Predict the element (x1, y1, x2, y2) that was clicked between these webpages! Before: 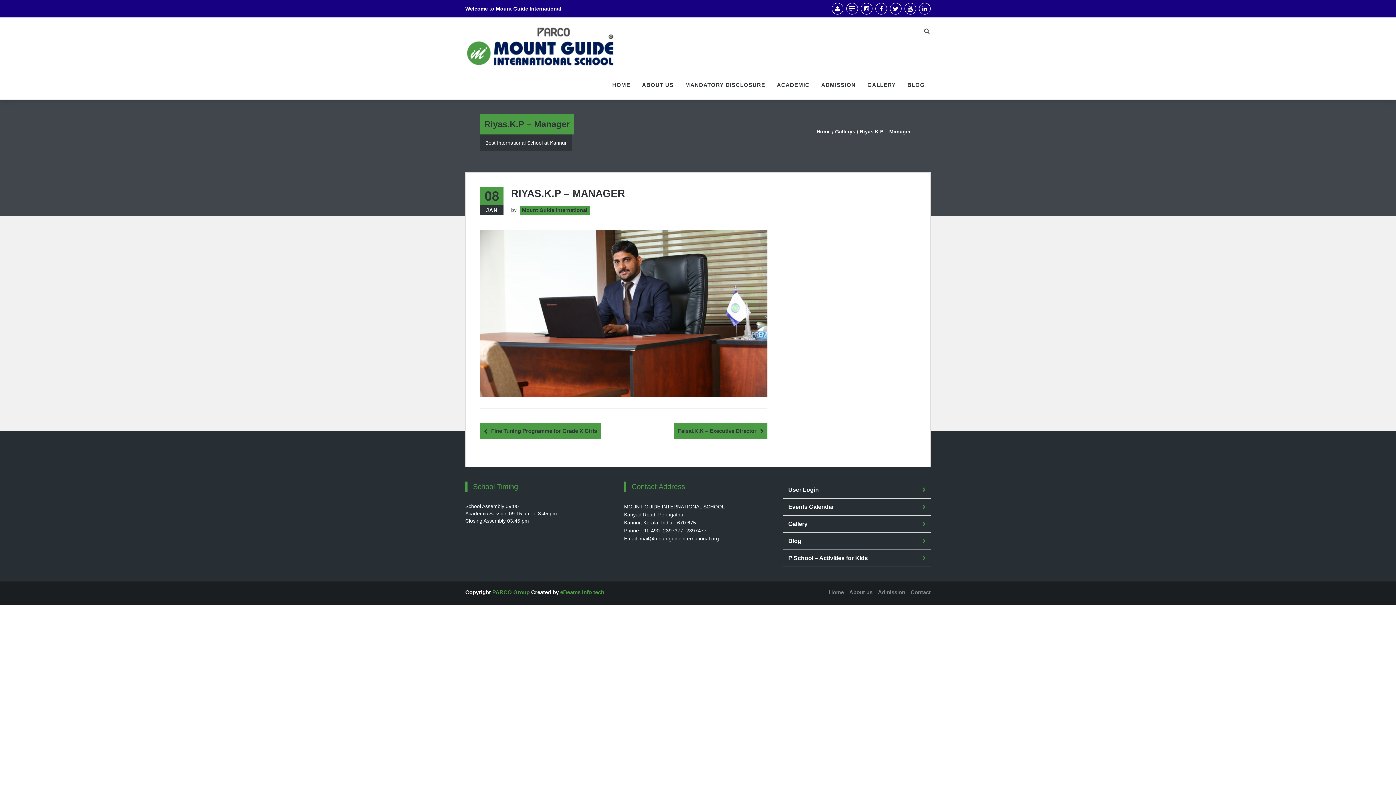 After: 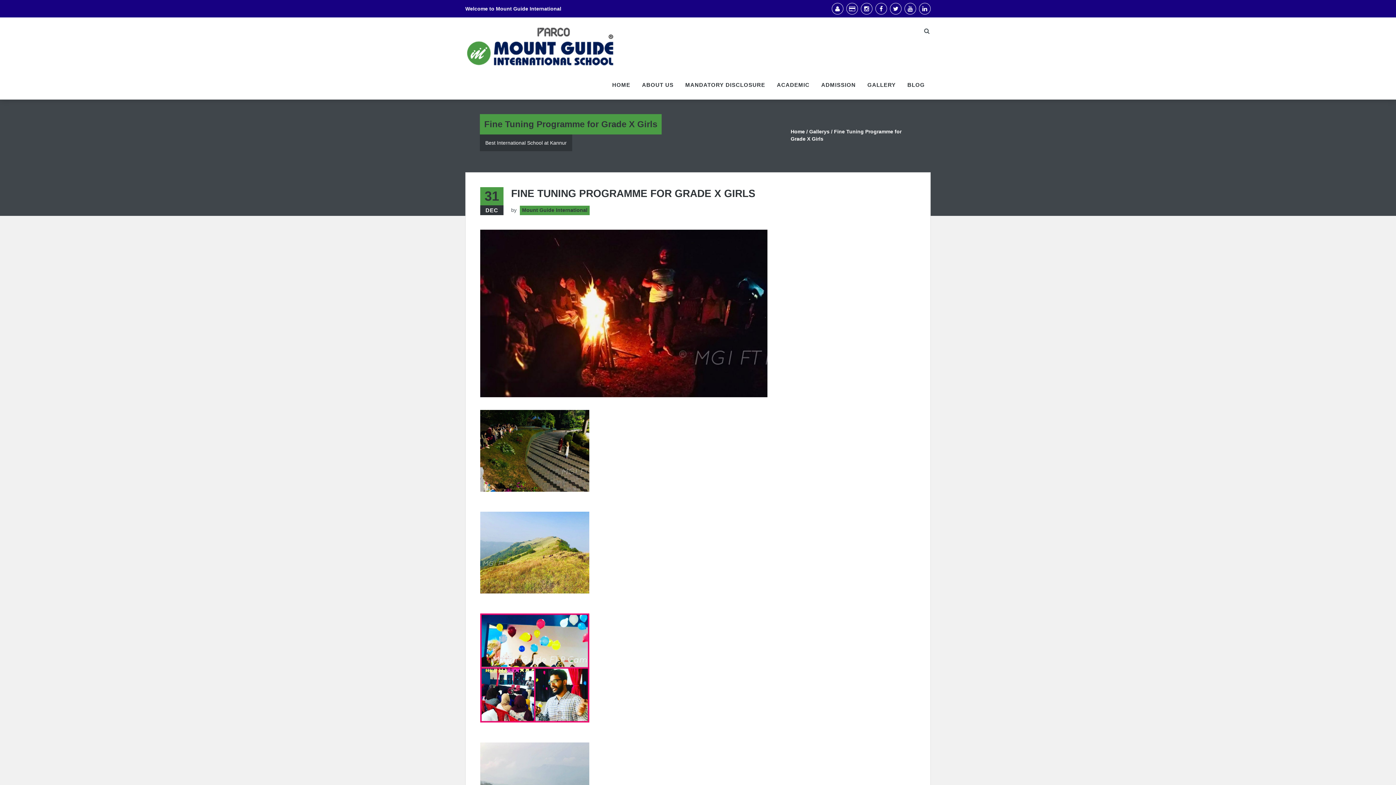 Action: bbox: (480, 423, 601, 439) label: Fine Tuning Programme for Grade X Girls